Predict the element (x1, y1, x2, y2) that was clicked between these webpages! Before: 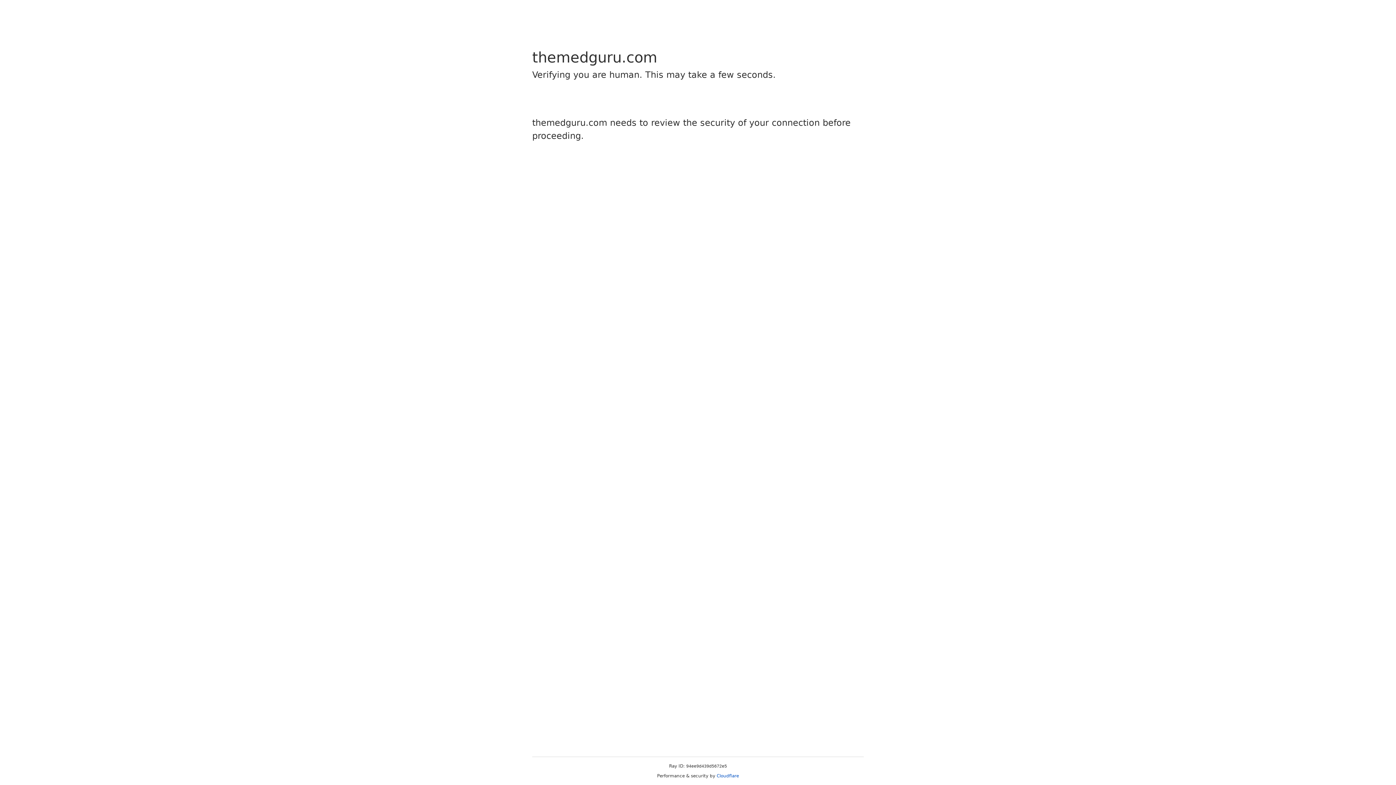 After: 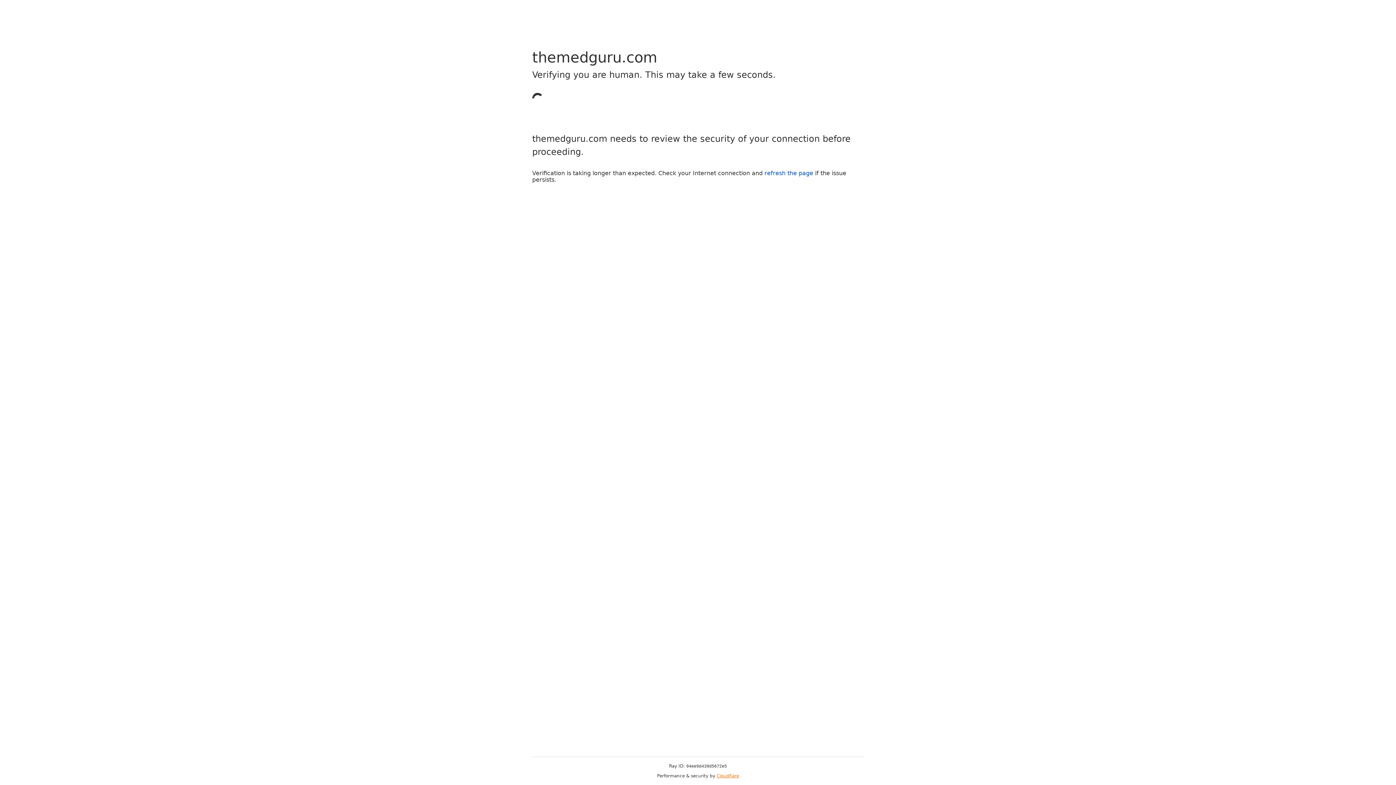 Action: label: Cloudflare bbox: (716, 773, 739, 778)